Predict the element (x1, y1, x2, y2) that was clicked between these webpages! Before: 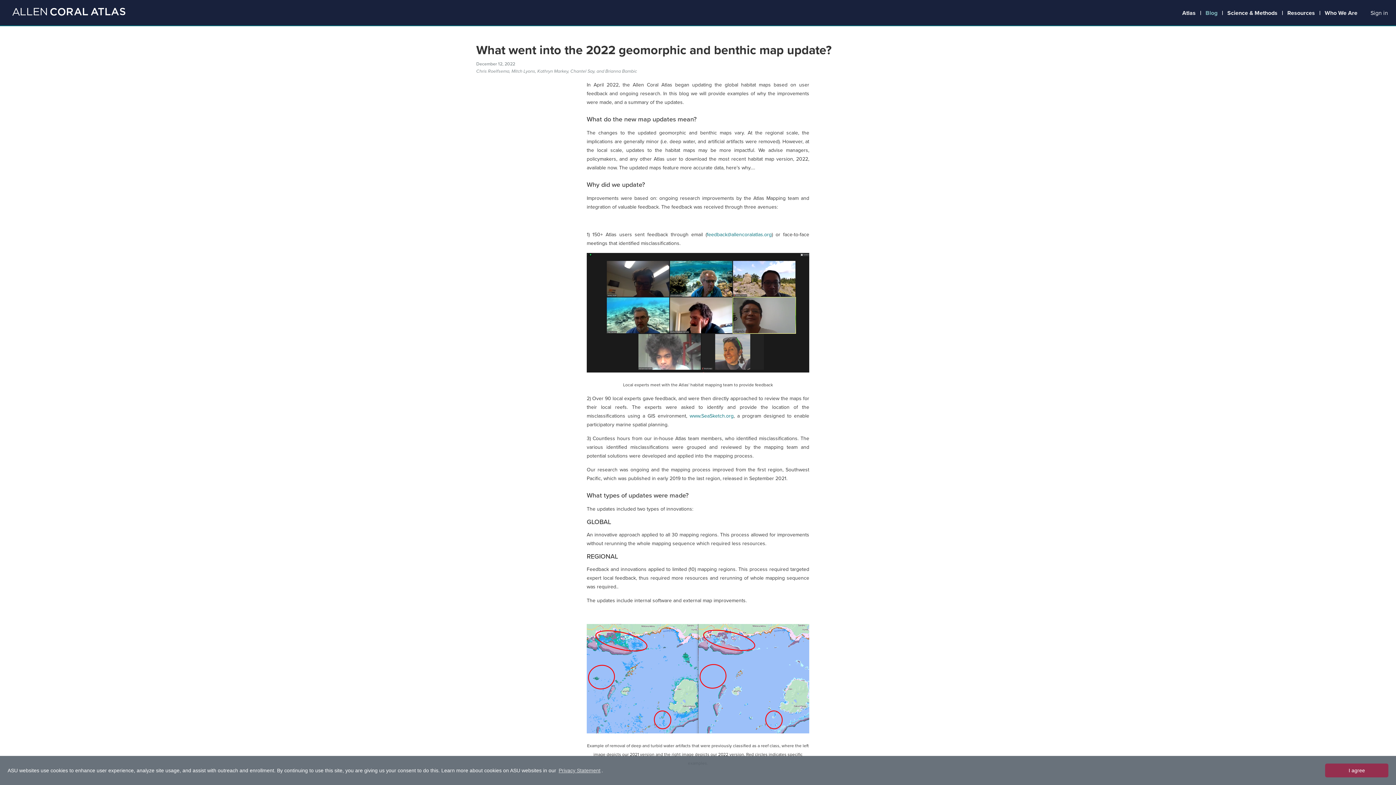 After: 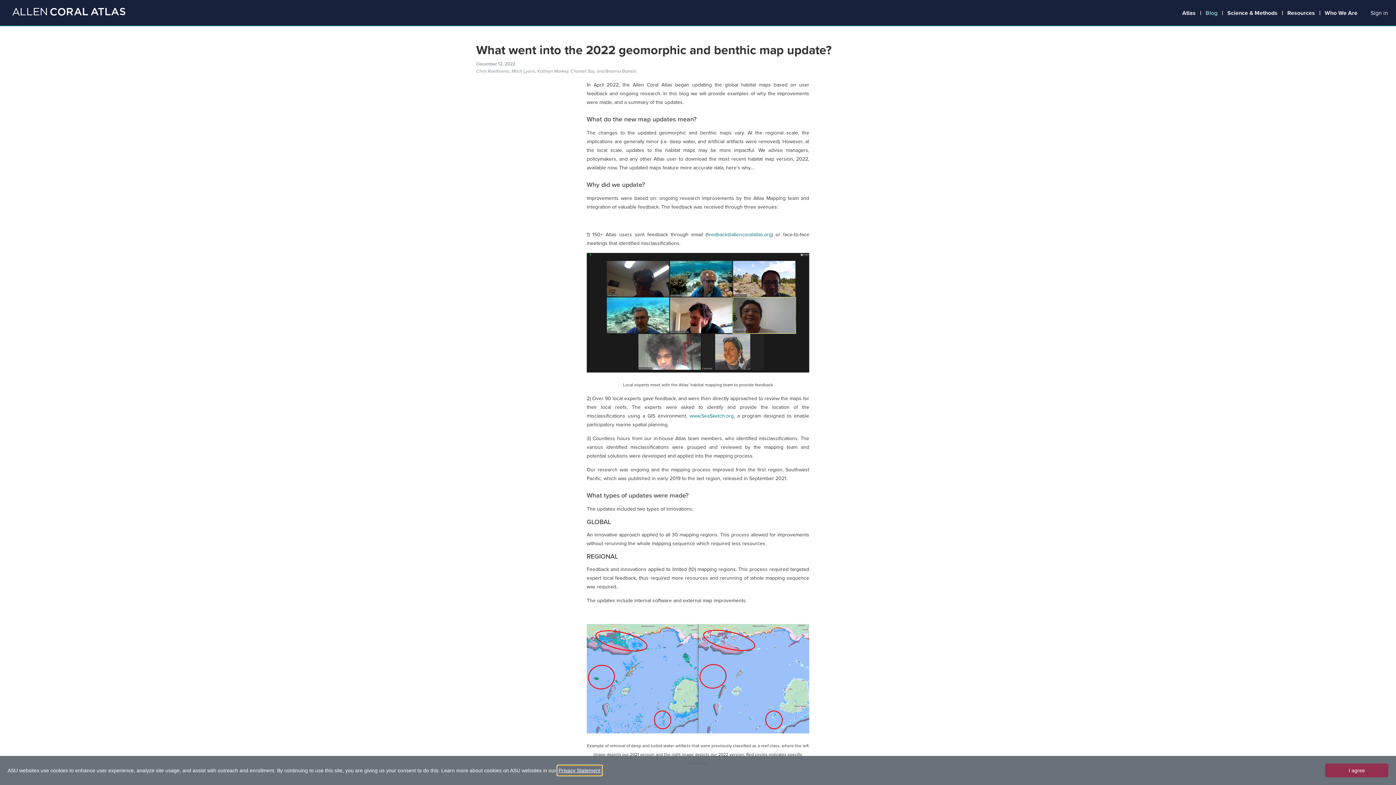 Action: bbox: (557, 766, 601, 775) label: learn more about cookies